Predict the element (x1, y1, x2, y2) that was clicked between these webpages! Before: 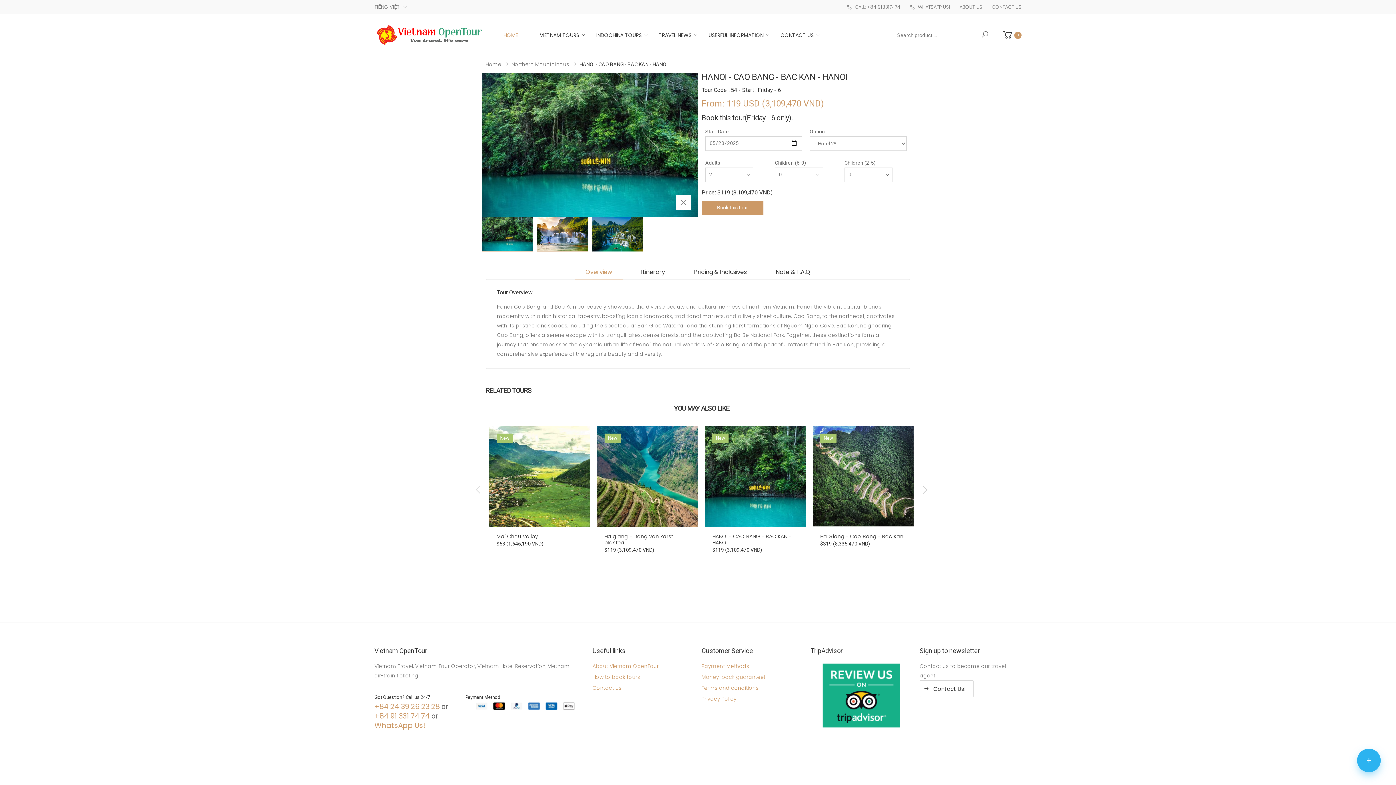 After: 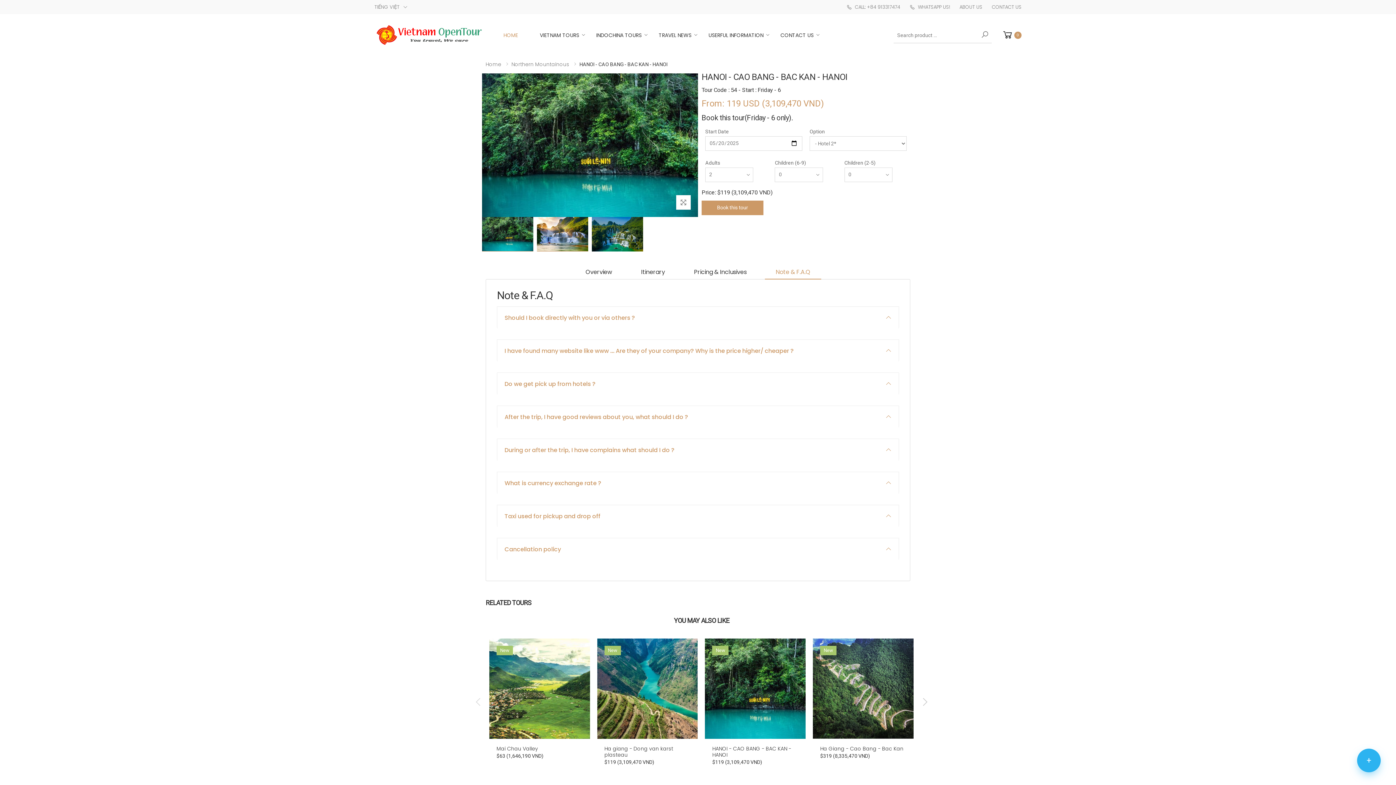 Action: bbox: (765, 266, 821, 279) label: Note & F.A.Q